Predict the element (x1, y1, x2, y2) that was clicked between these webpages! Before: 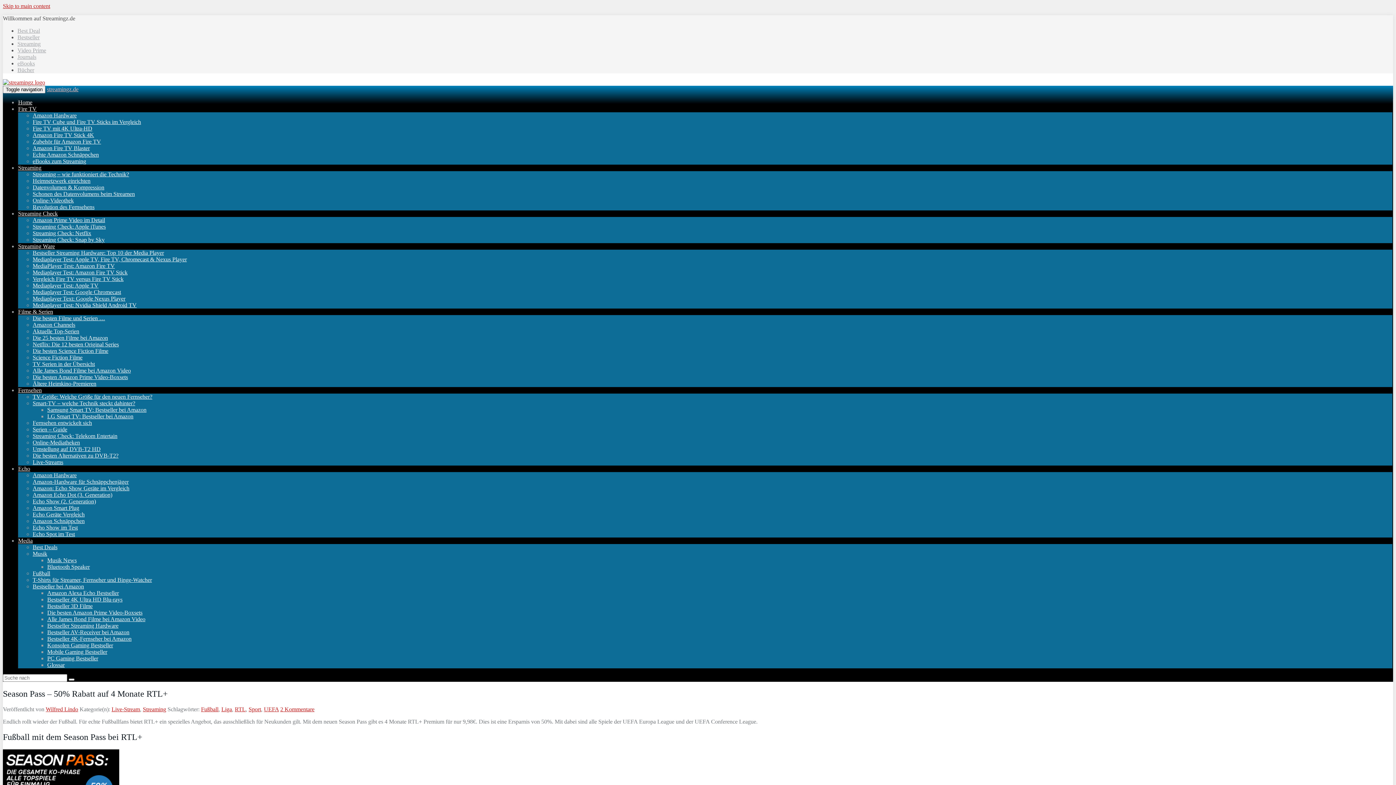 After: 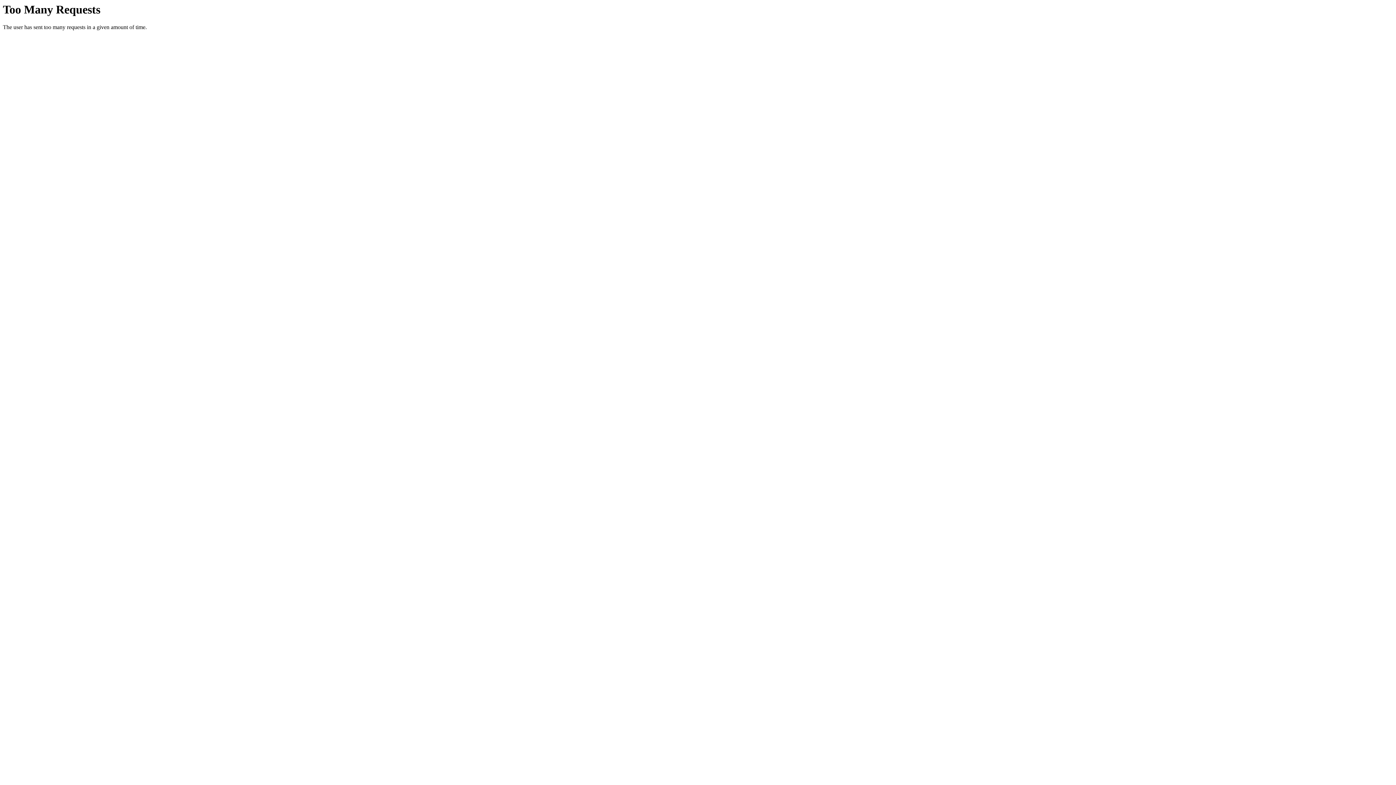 Action: label: Science Fiction Filme bbox: (32, 354, 82, 360)